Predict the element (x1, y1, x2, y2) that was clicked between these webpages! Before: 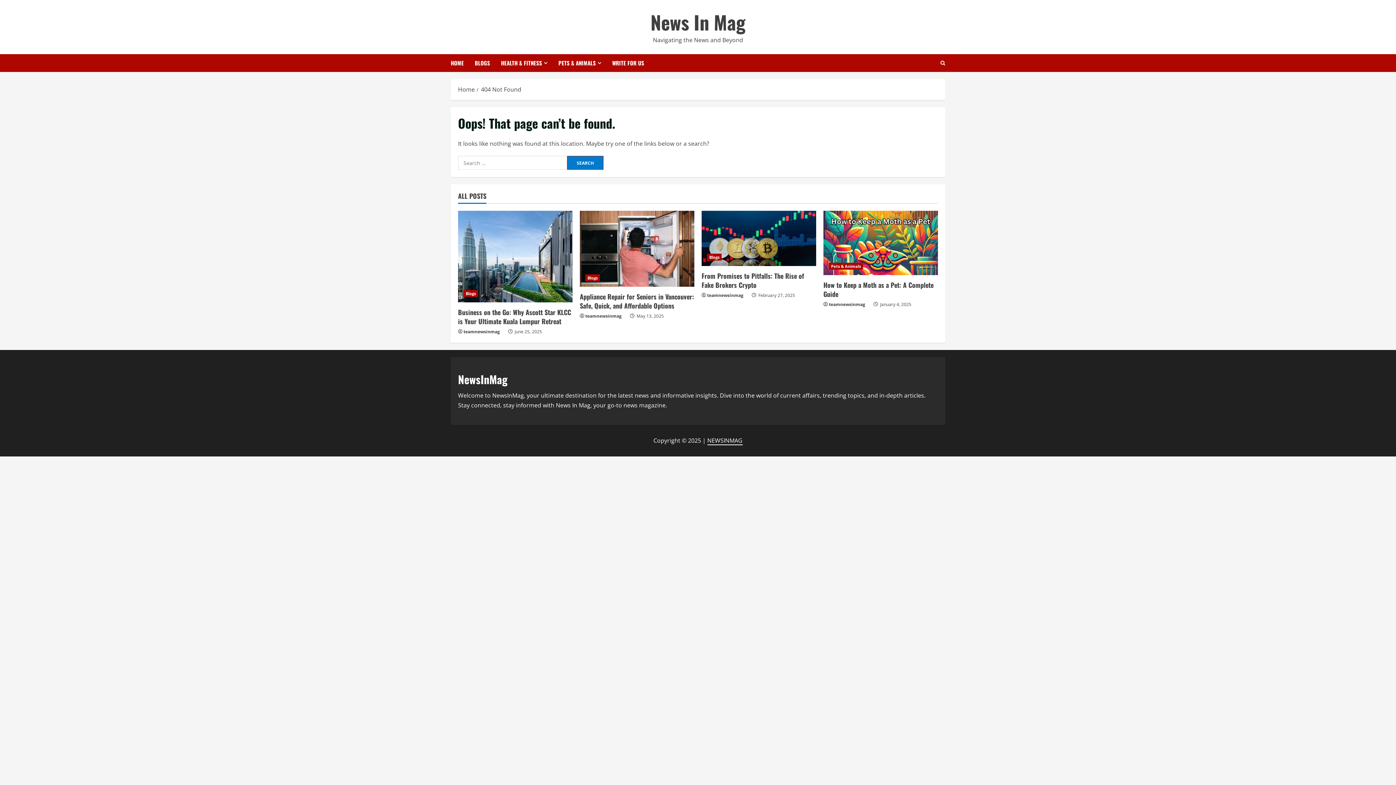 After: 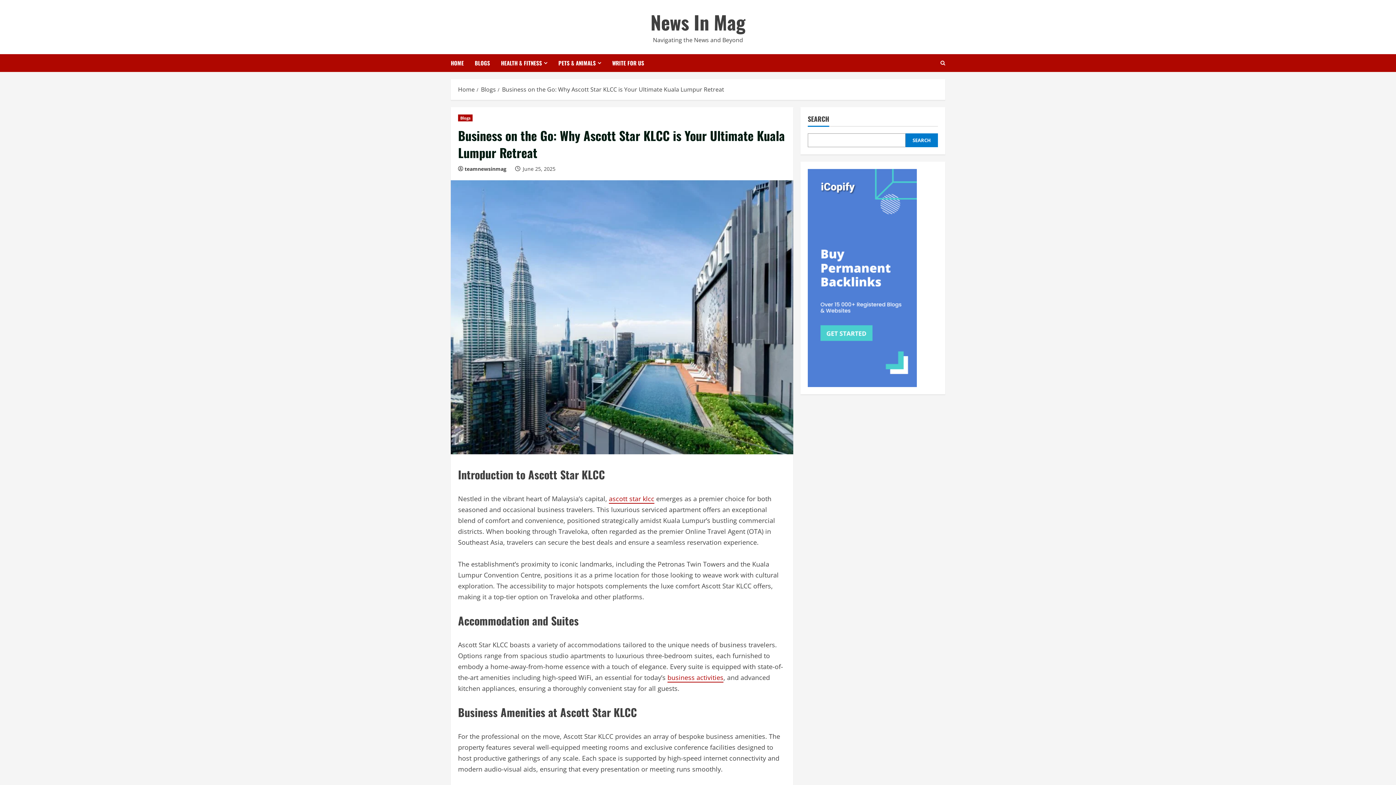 Action: bbox: (458, 210, 572, 302) label: Business on the Go: Why Ascott Star KLCC is Your Ultimate Kuala Lumpur Retreat